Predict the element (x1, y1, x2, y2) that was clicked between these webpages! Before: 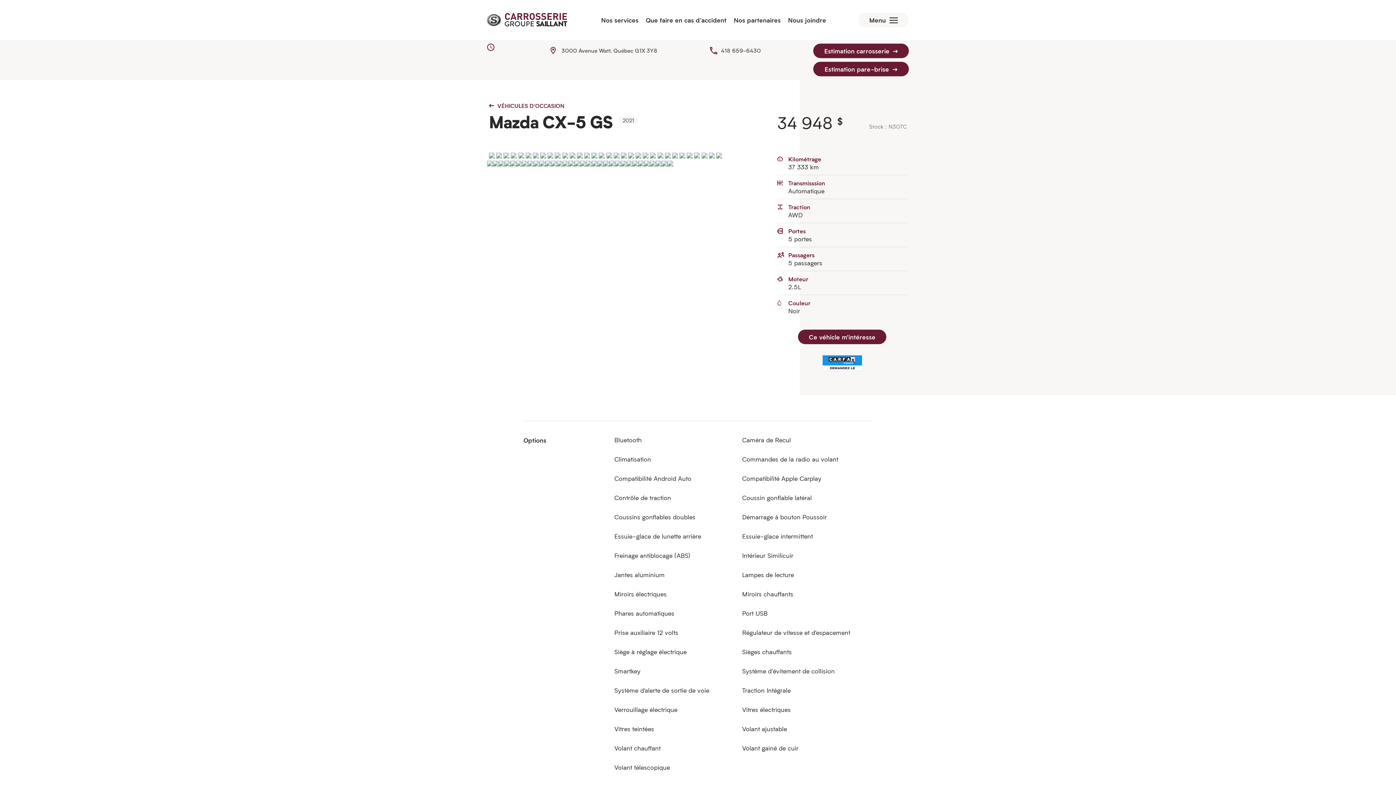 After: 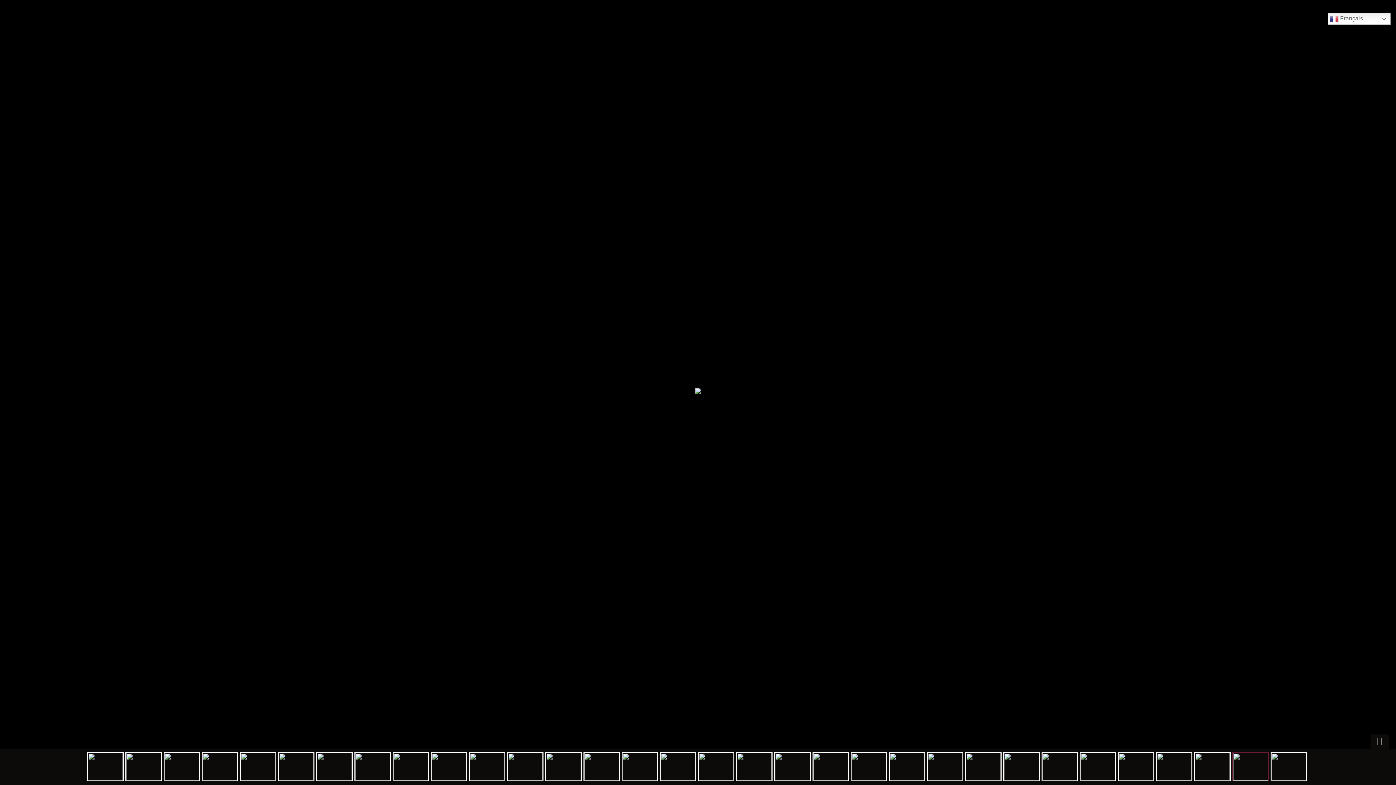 Action: bbox: (708, 152, 714, 158)